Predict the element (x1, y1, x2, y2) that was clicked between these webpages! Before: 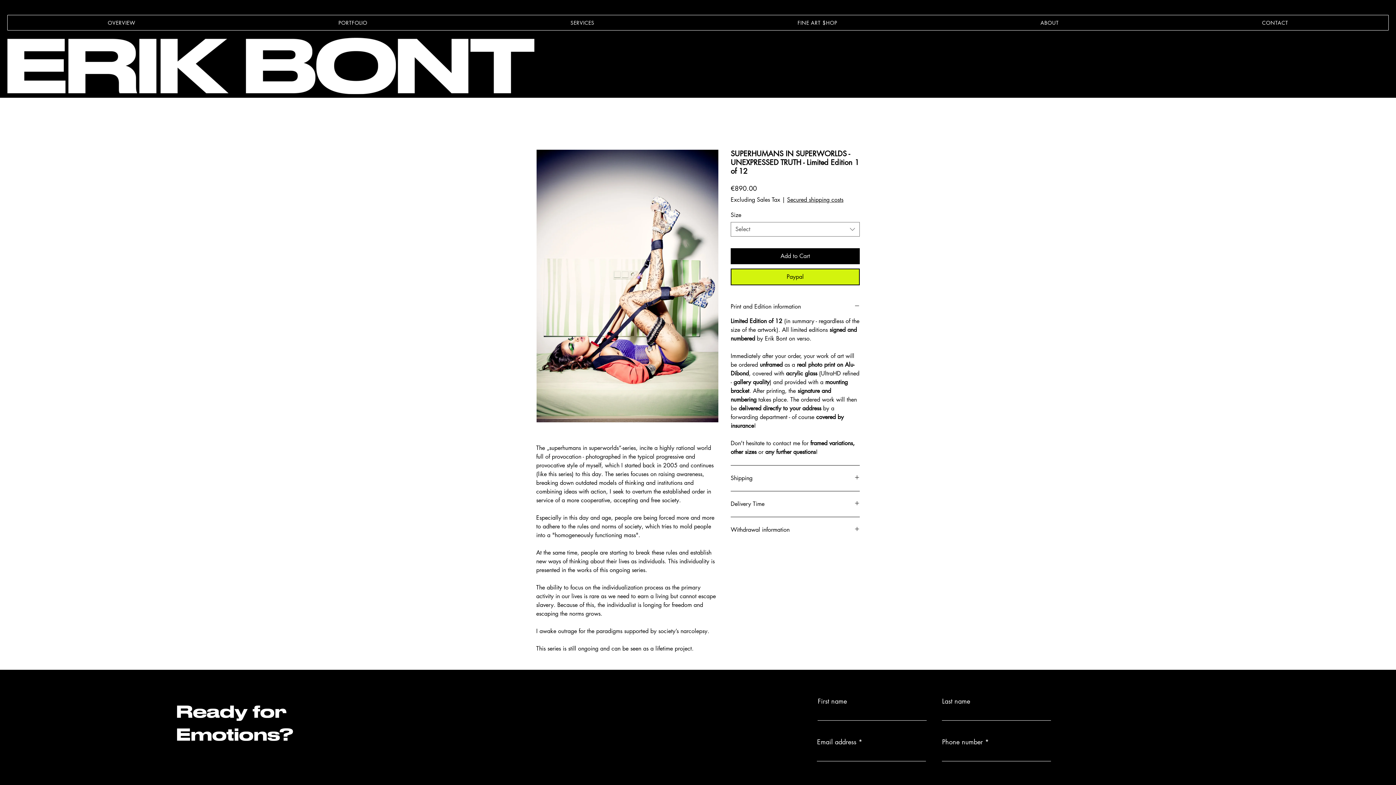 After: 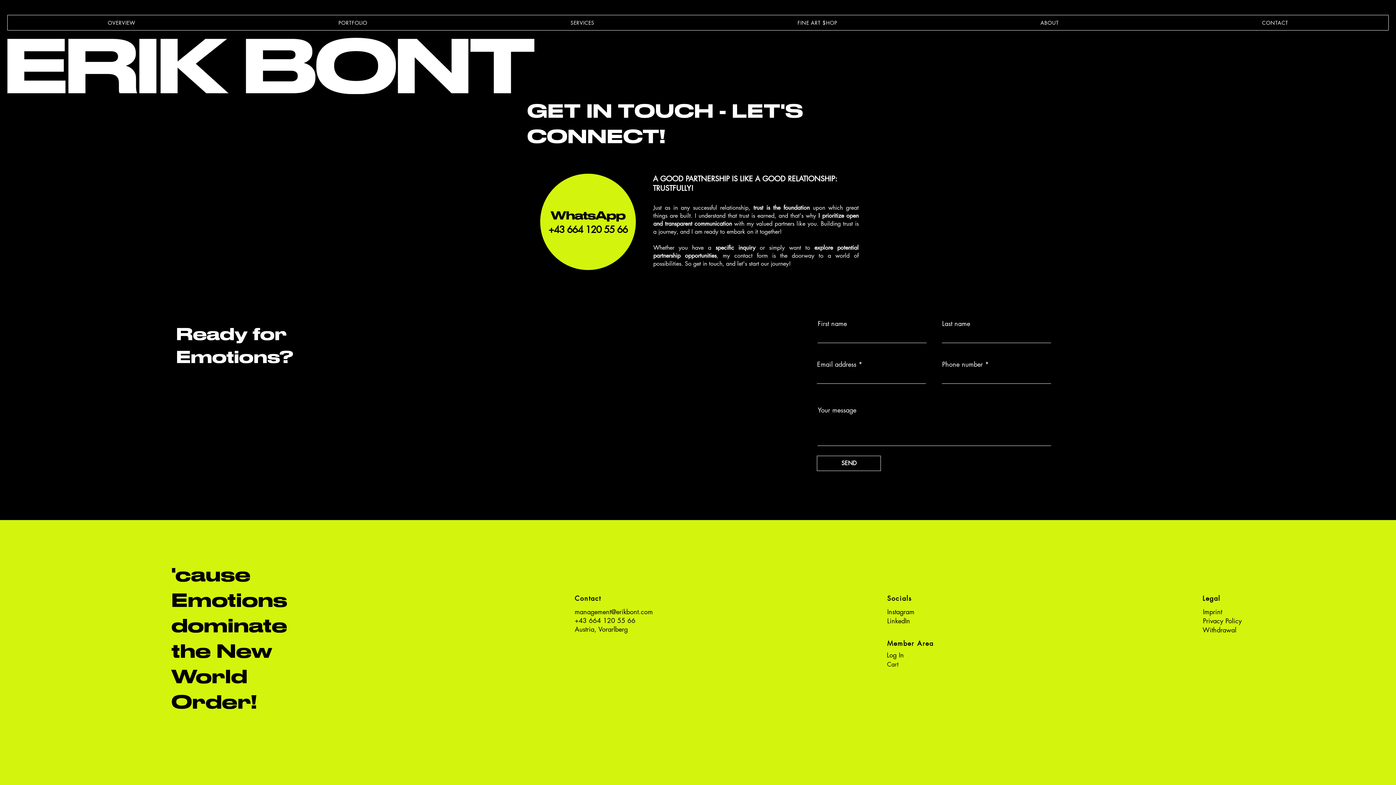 Action: label: CONTACT bbox: (1162, 15, 1388, 30)